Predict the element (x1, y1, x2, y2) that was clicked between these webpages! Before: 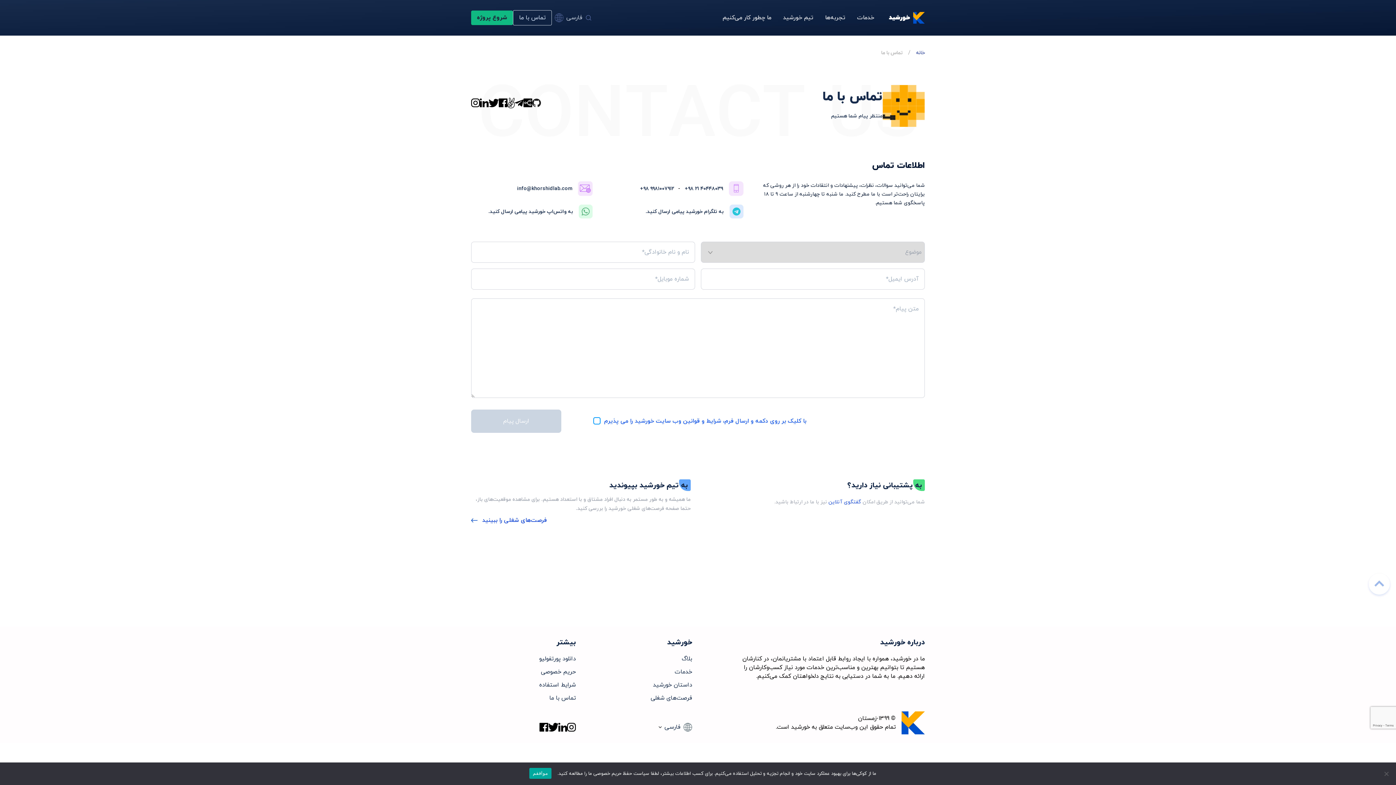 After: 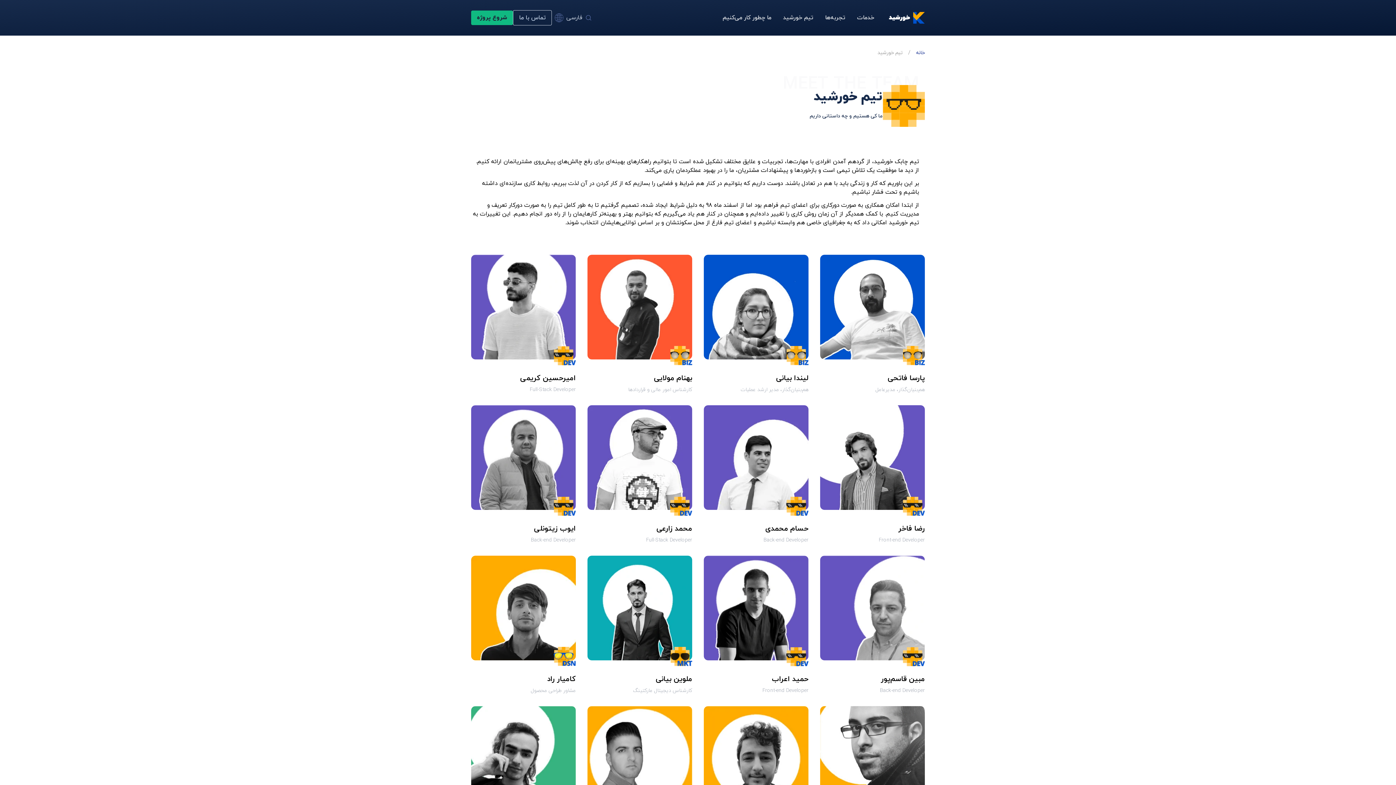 Action: bbox: (777, 10, 819, 25) label: تیم خورشید